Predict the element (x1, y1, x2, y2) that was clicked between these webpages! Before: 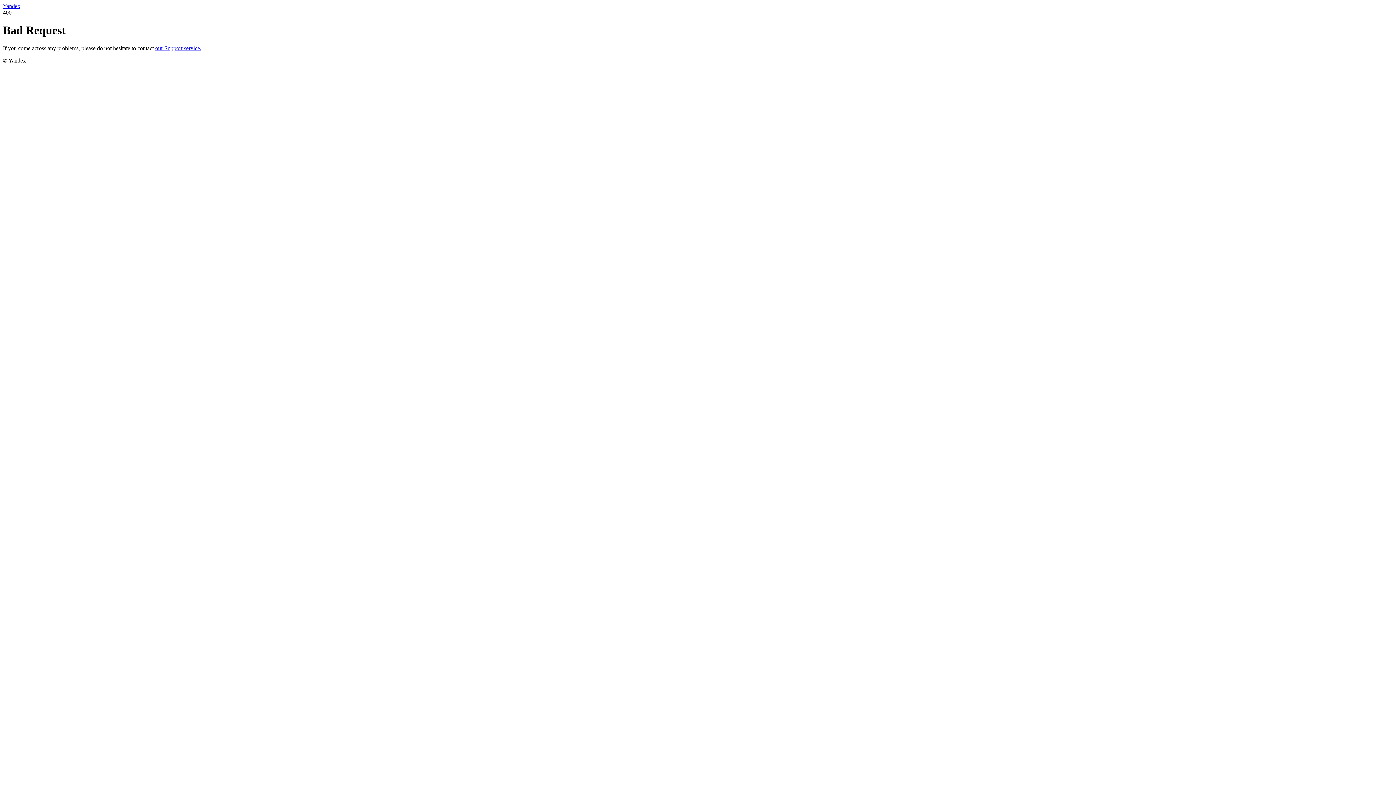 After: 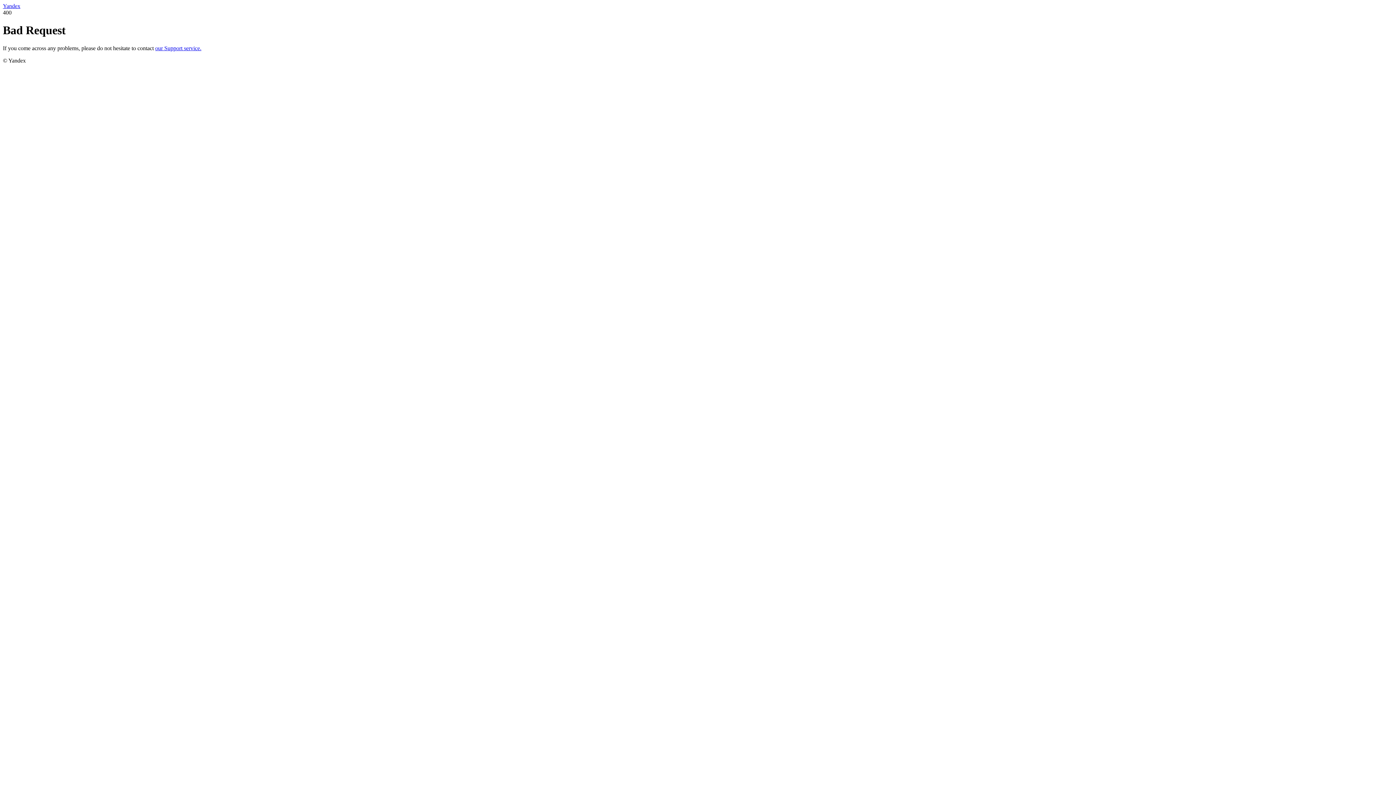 Action: label: our Support service. bbox: (155, 45, 201, 51)